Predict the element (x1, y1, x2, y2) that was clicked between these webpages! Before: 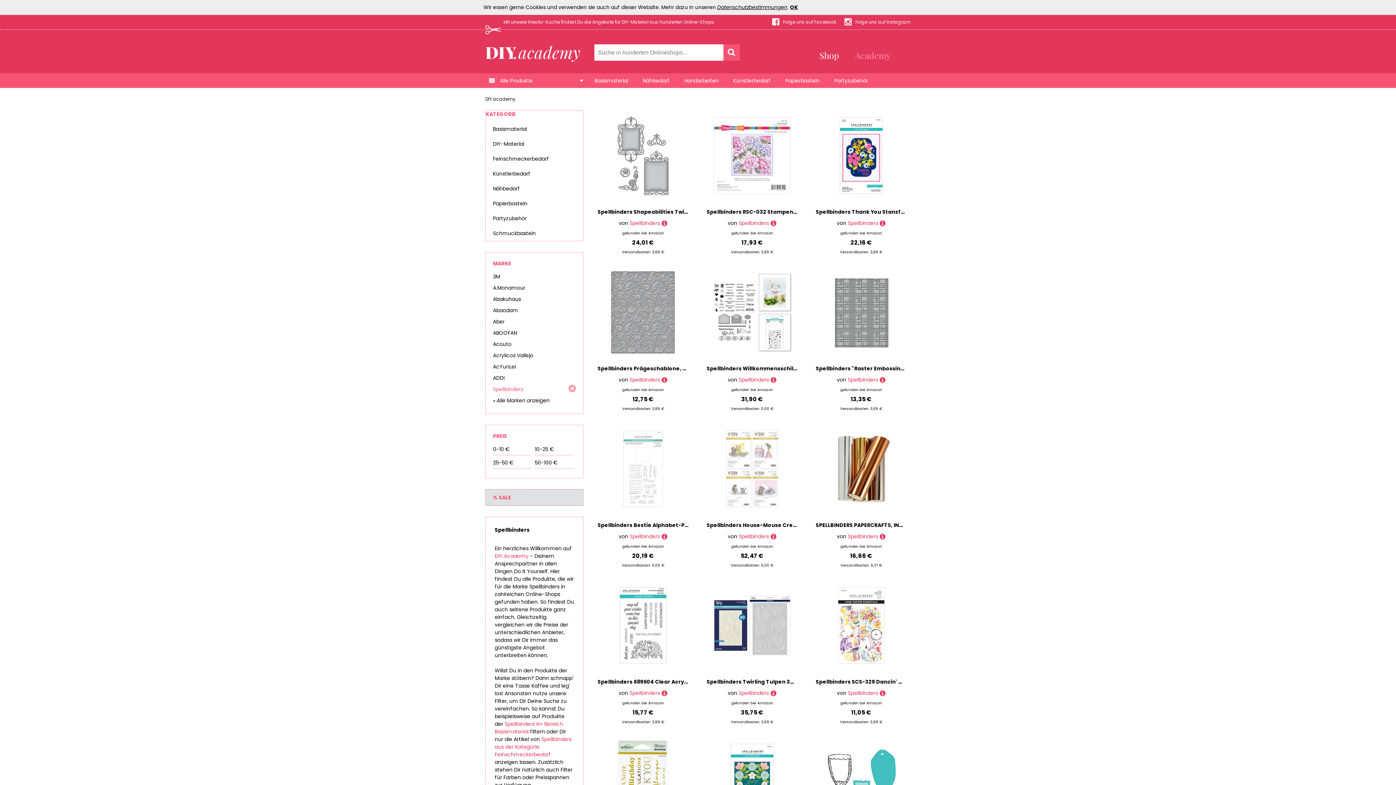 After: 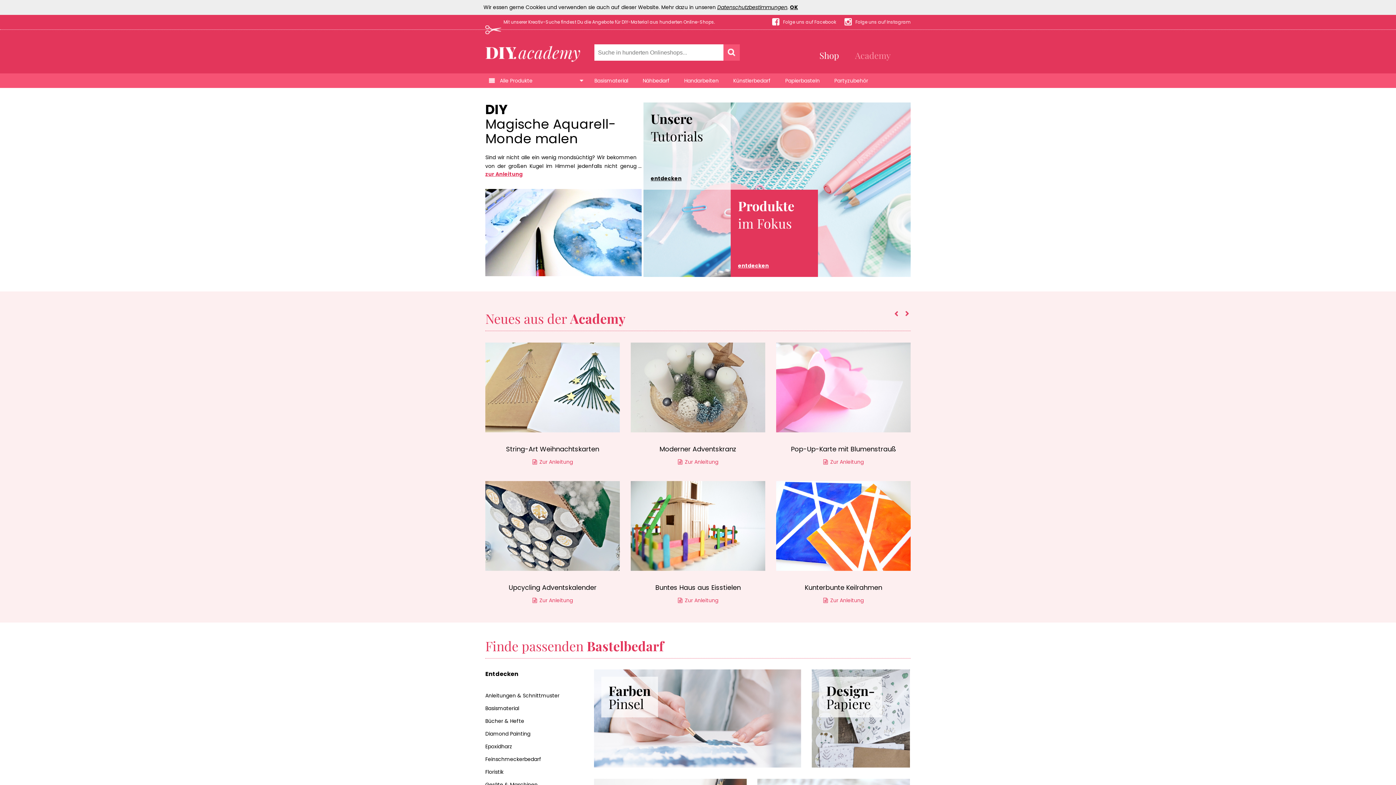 Action: bbox: (485, 40, 581, 63)